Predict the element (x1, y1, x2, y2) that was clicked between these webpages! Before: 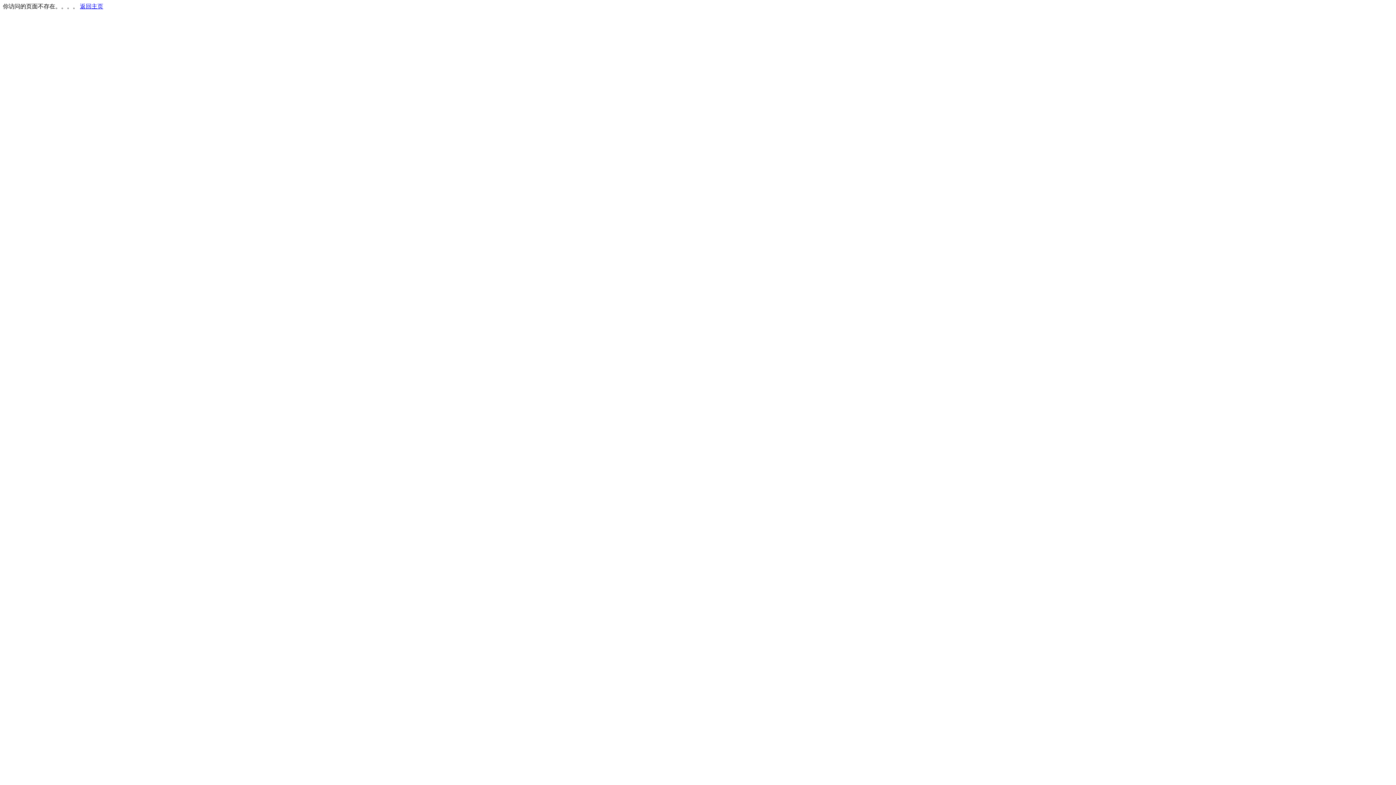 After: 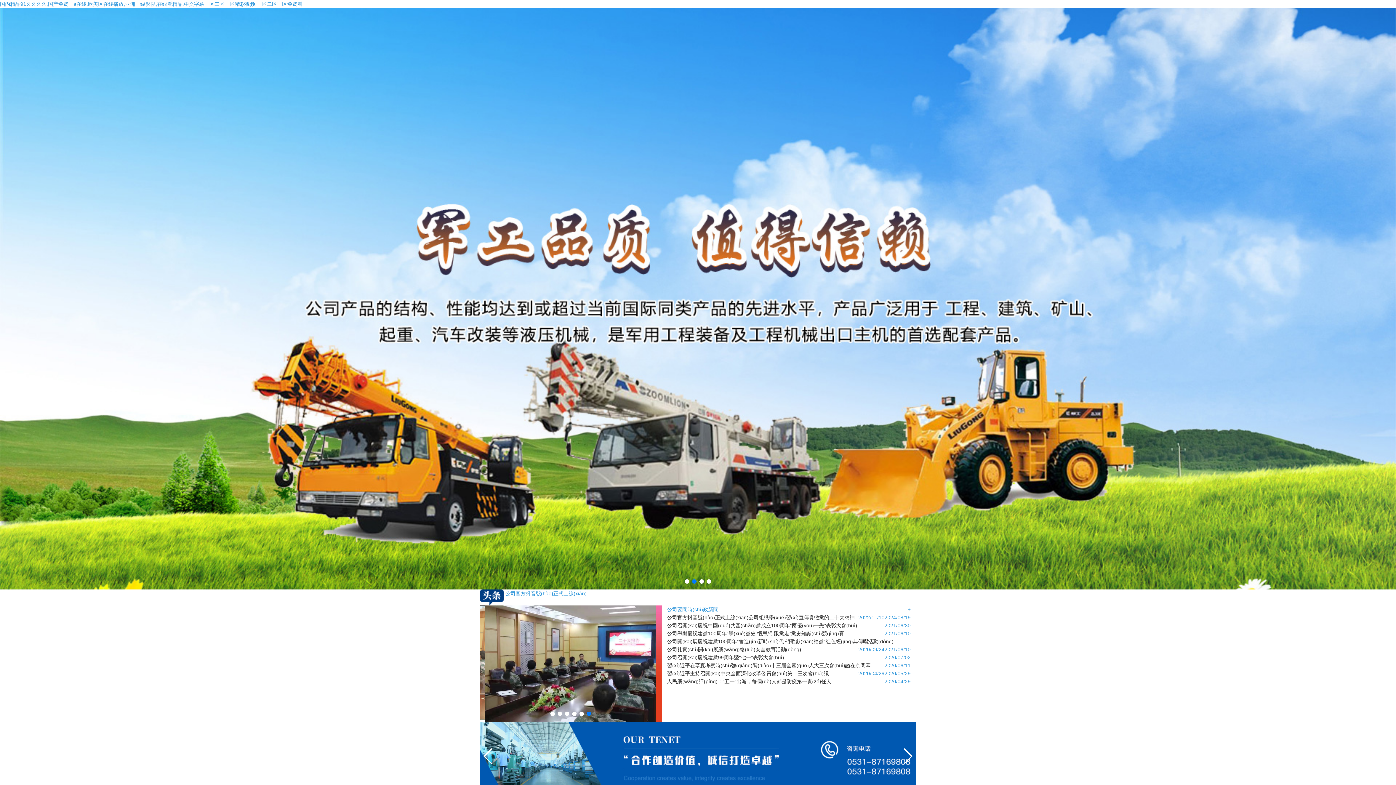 Action: label: 返回主页 bbox: (80, 3, 103, 9)